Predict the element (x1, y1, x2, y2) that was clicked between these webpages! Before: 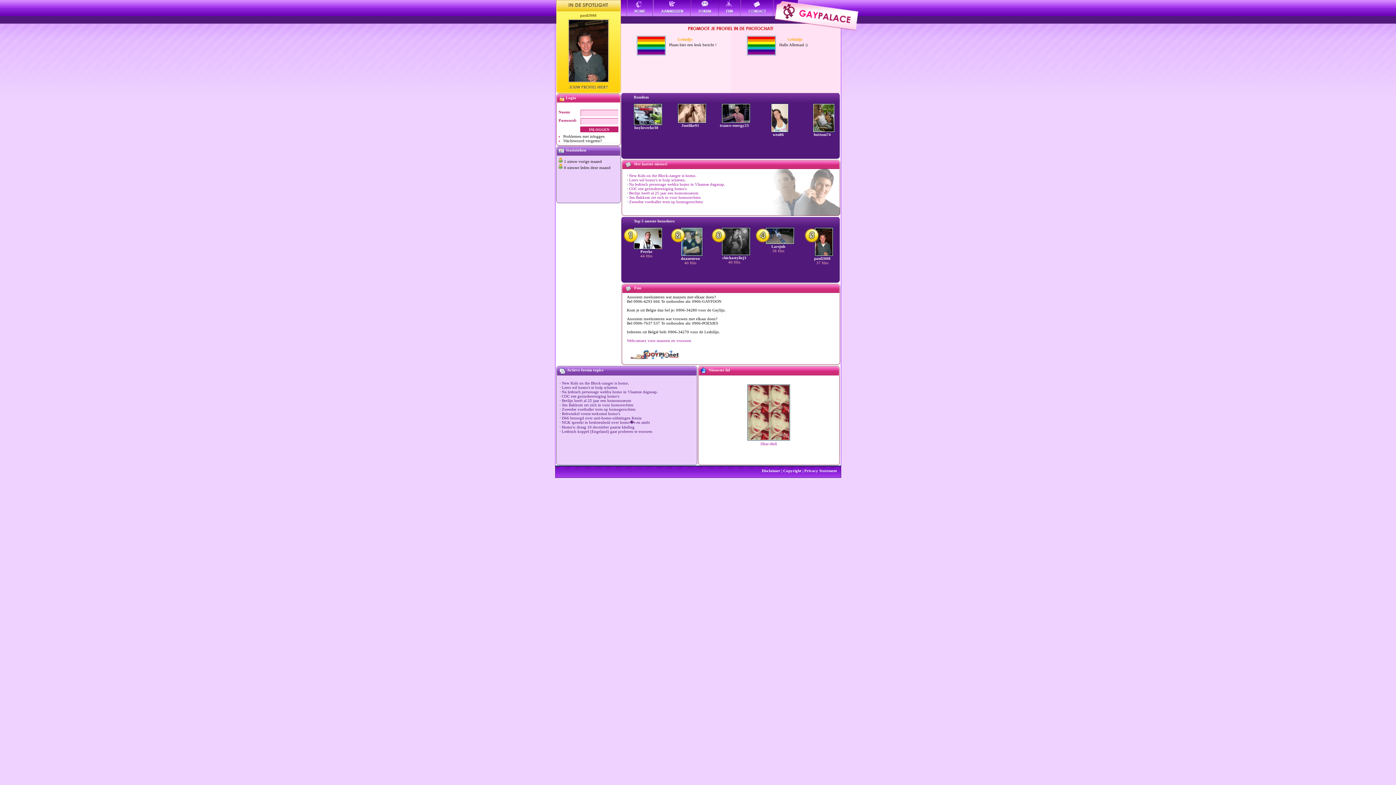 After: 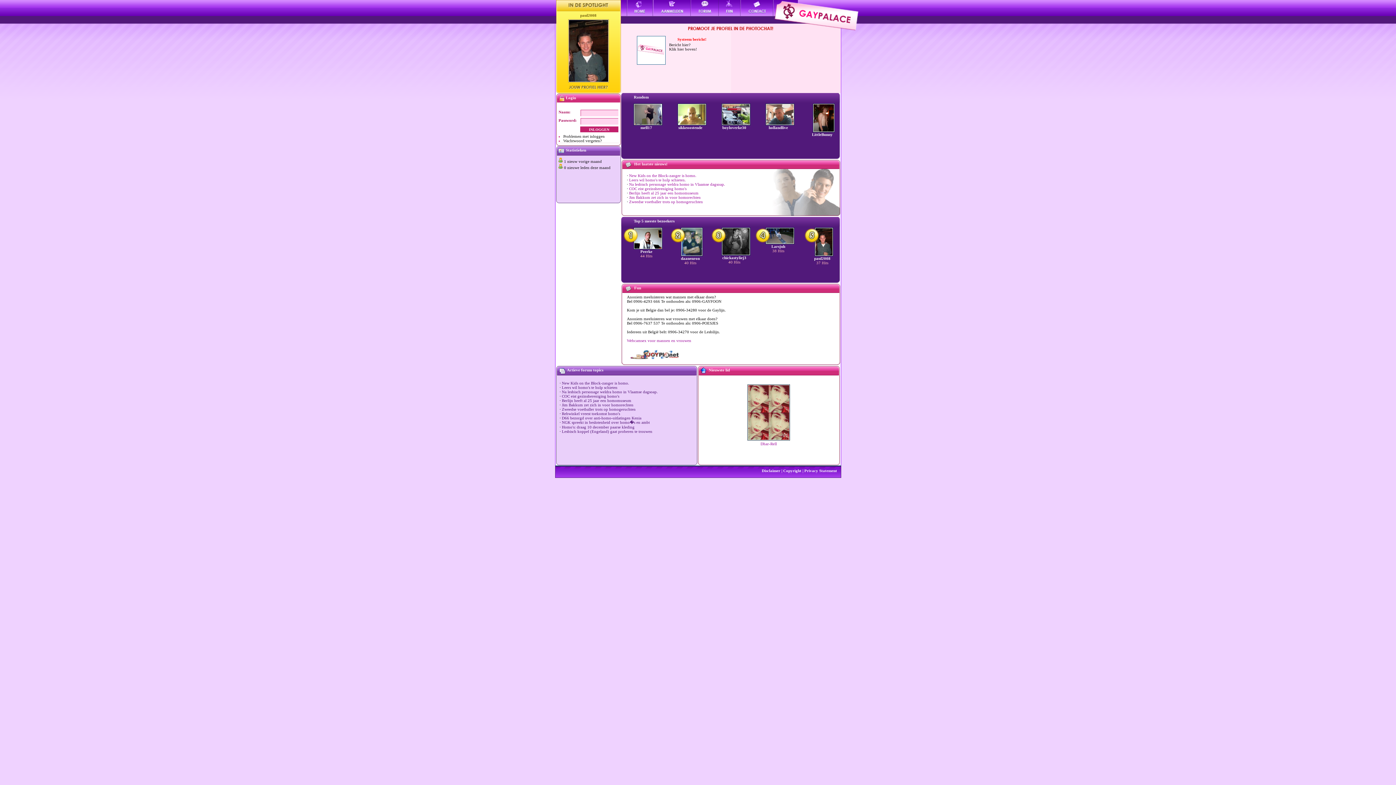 Action: bbox: (667, 119, 706, 124)